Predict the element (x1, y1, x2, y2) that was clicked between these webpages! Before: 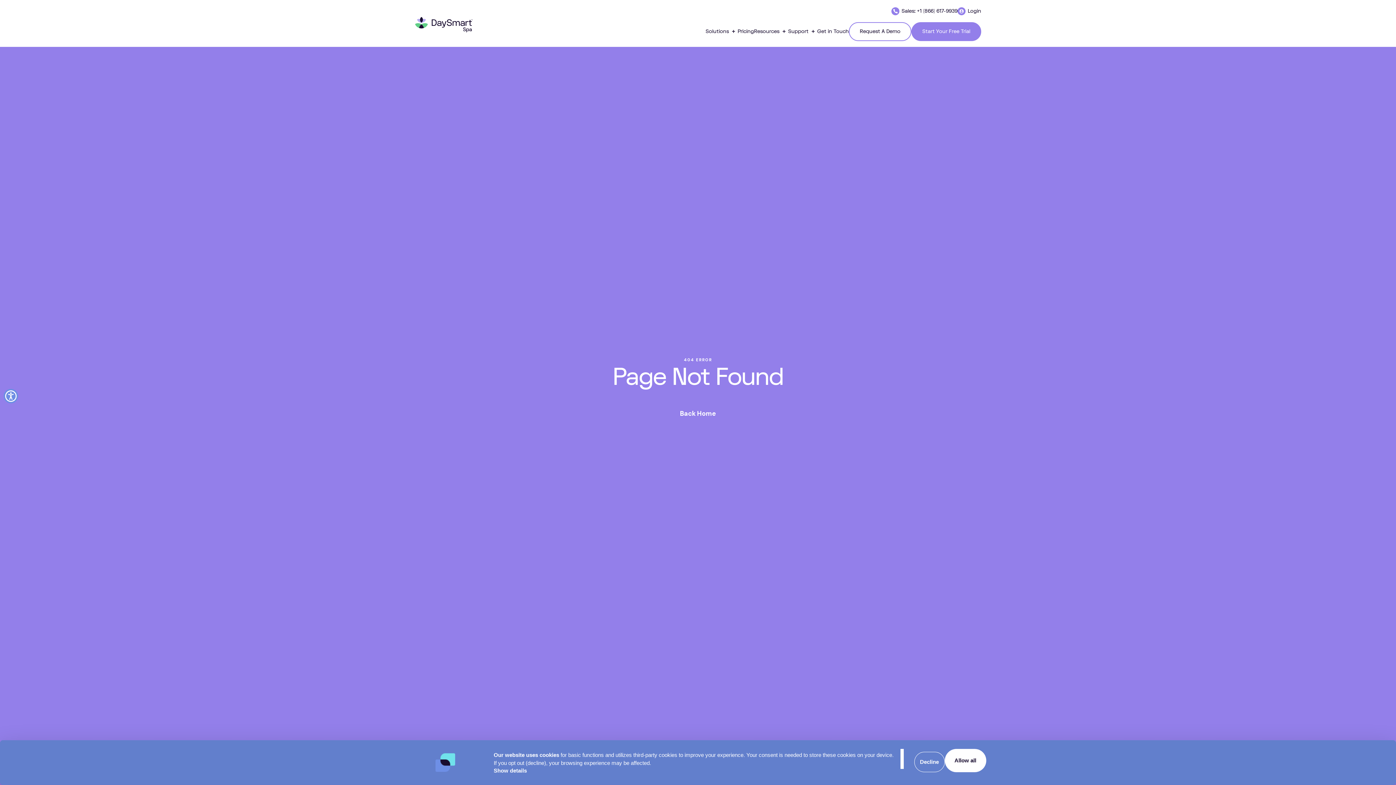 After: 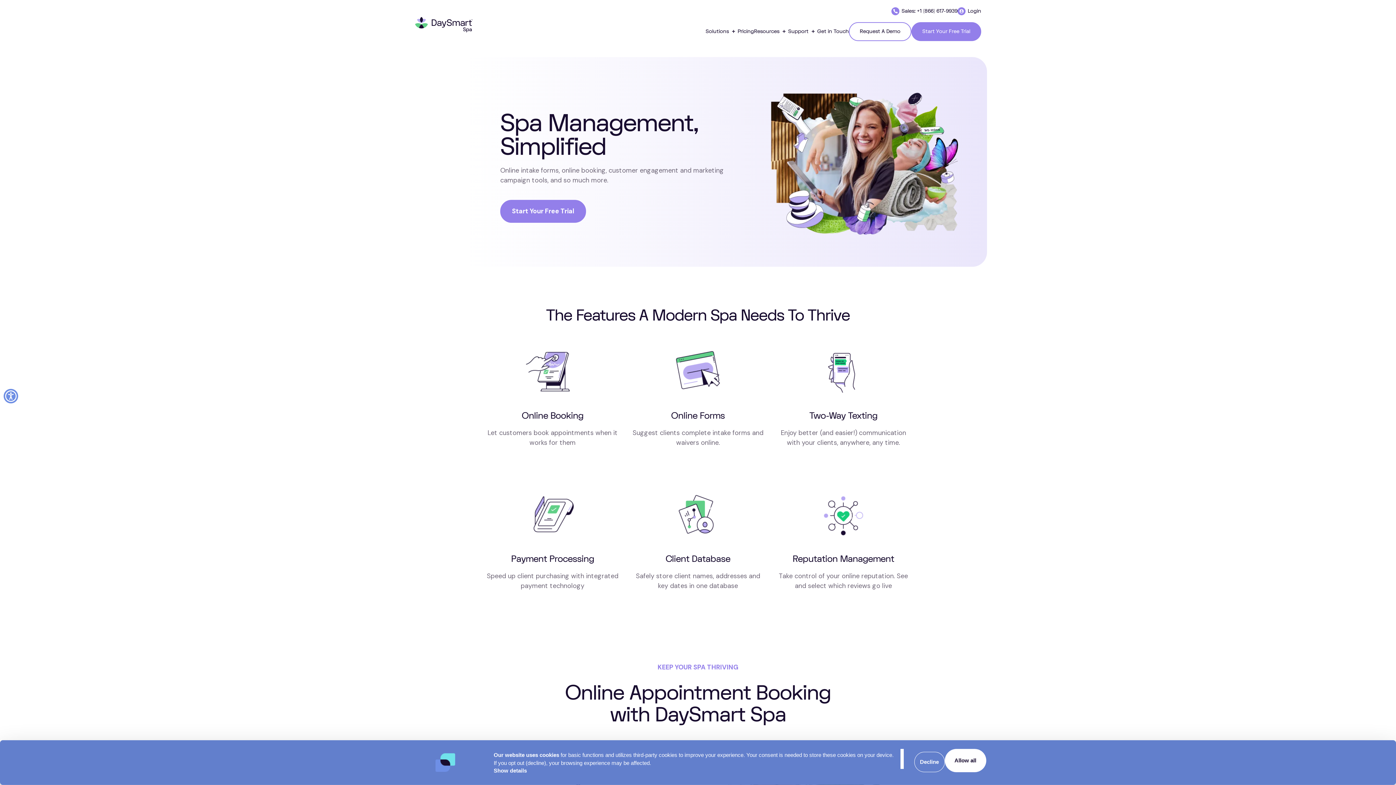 Action: bbox: (414, 13, 473, 35)